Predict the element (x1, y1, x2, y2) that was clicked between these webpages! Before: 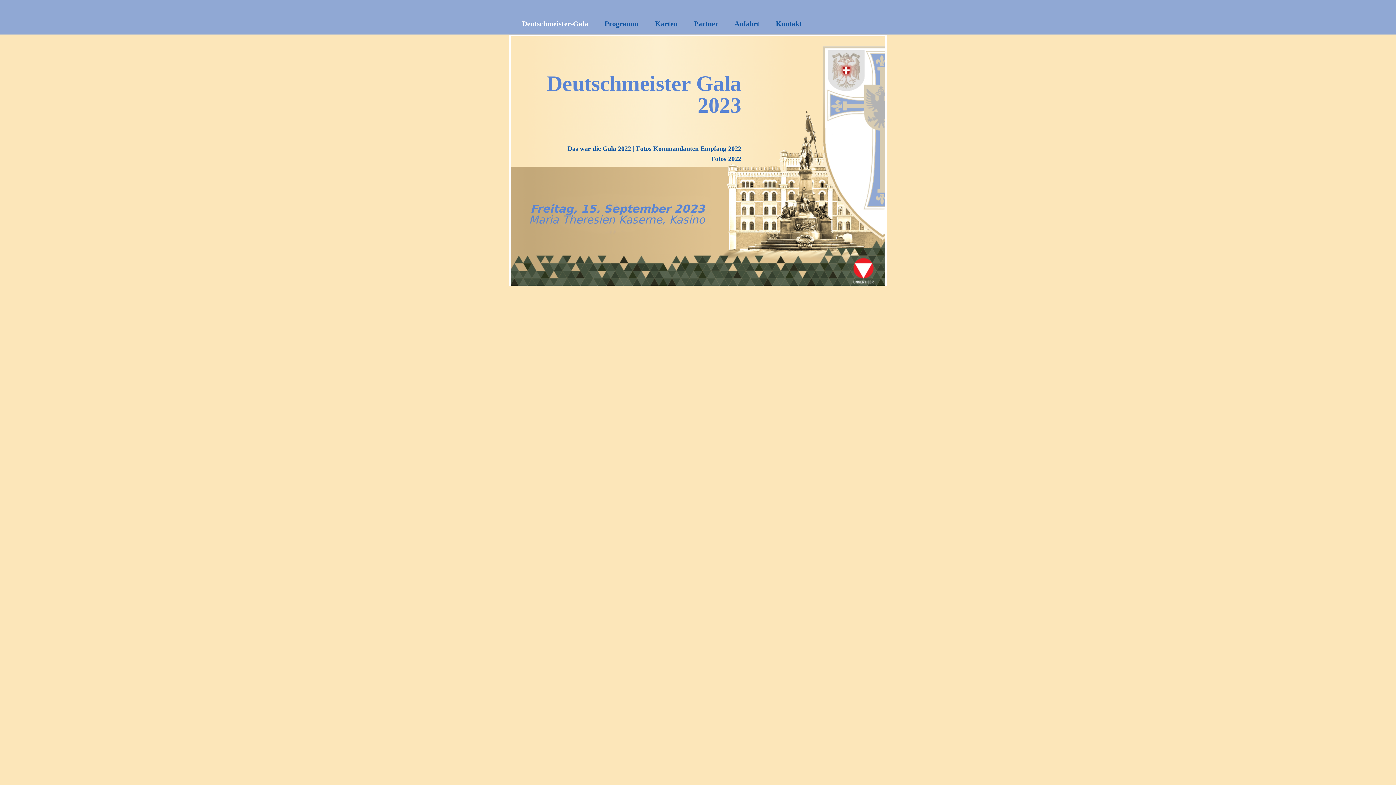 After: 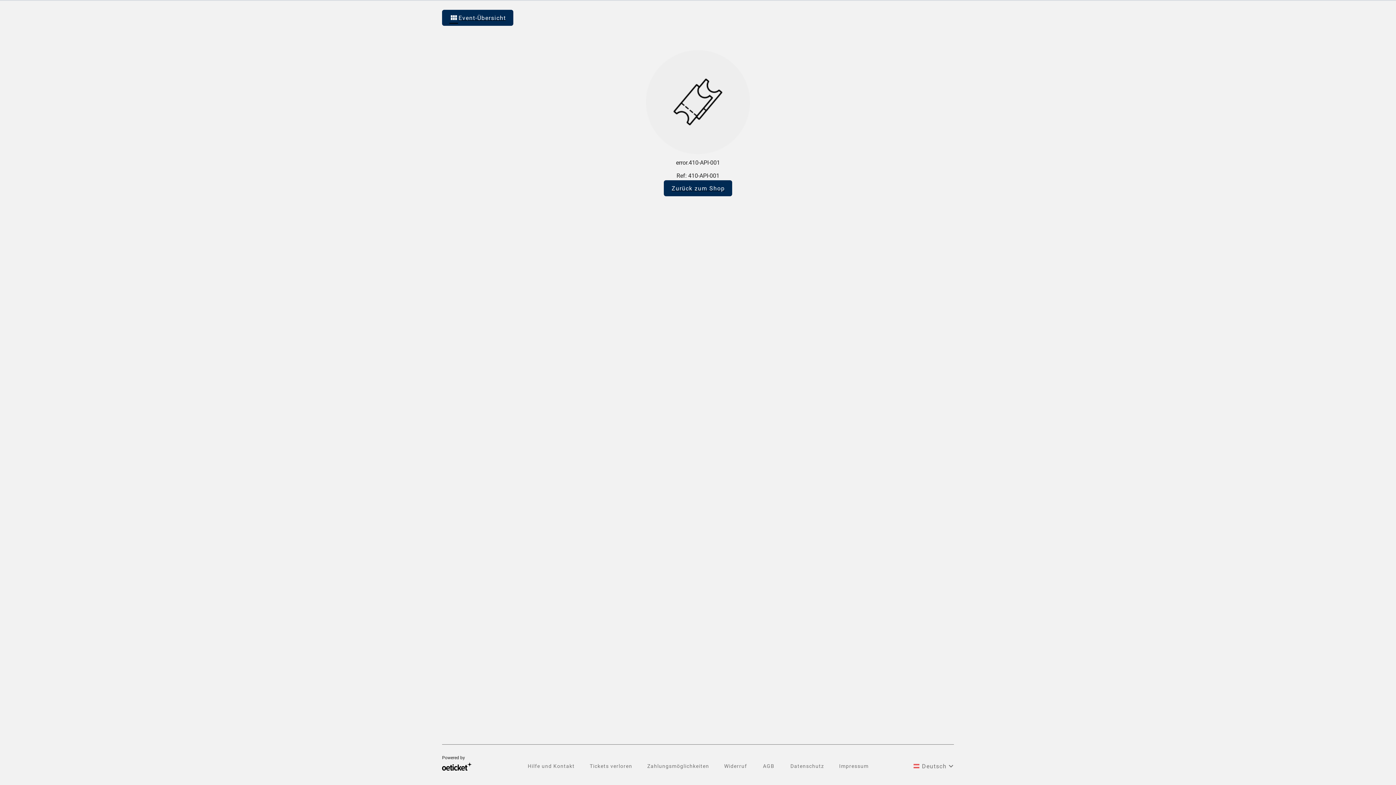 Action: label: Karten bbox: (655, 19, 677, 27)